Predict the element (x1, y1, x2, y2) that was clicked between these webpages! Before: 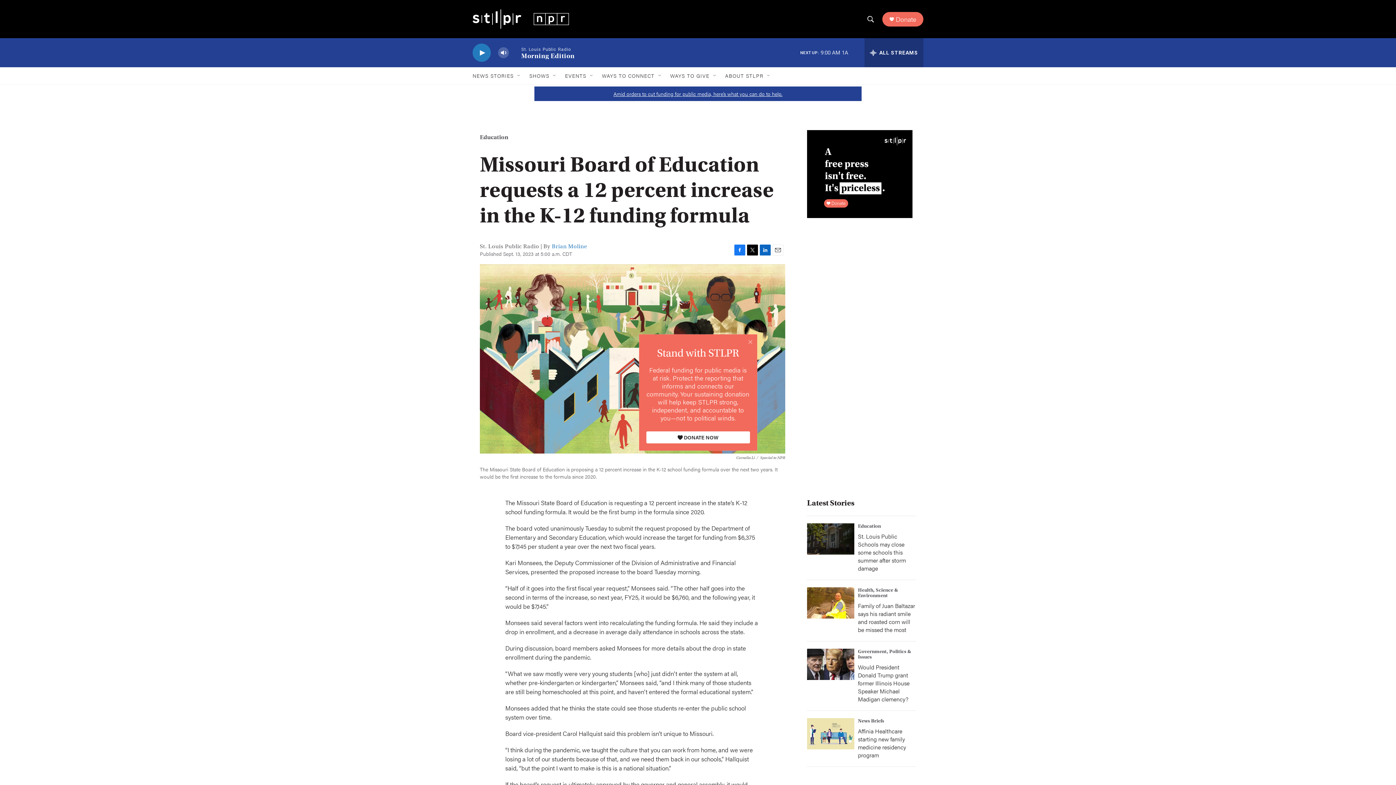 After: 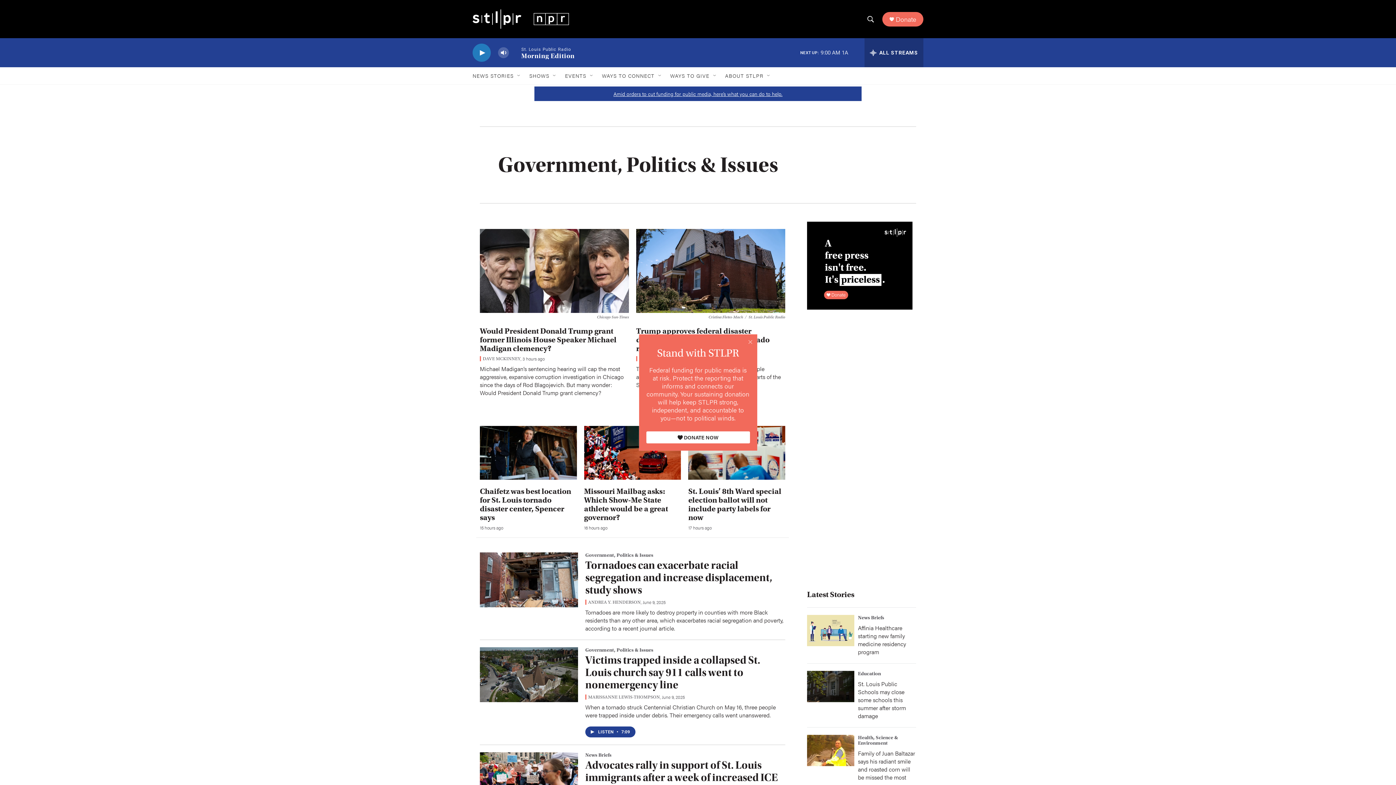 Action: label: Government, Politics & Issues bbox: (858, 648, 911, 660)